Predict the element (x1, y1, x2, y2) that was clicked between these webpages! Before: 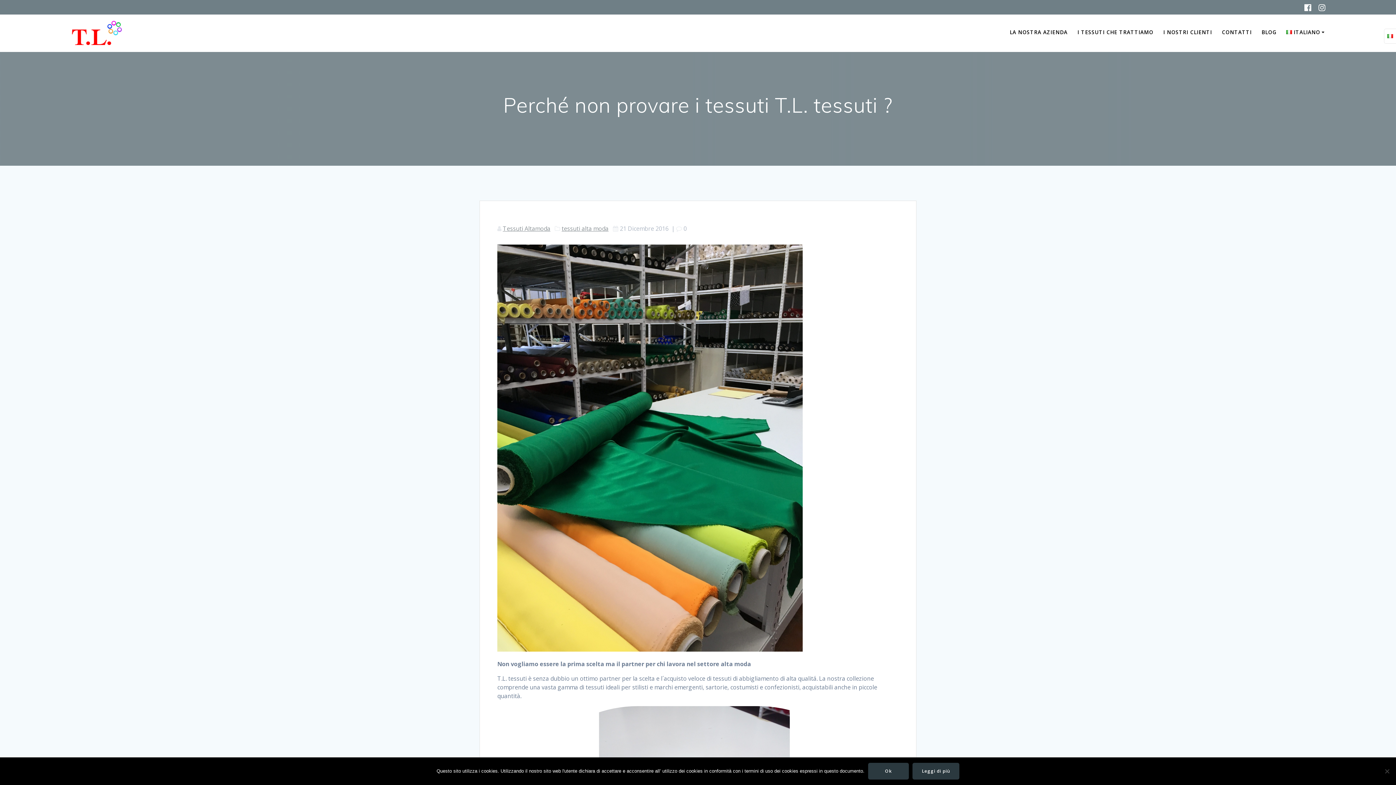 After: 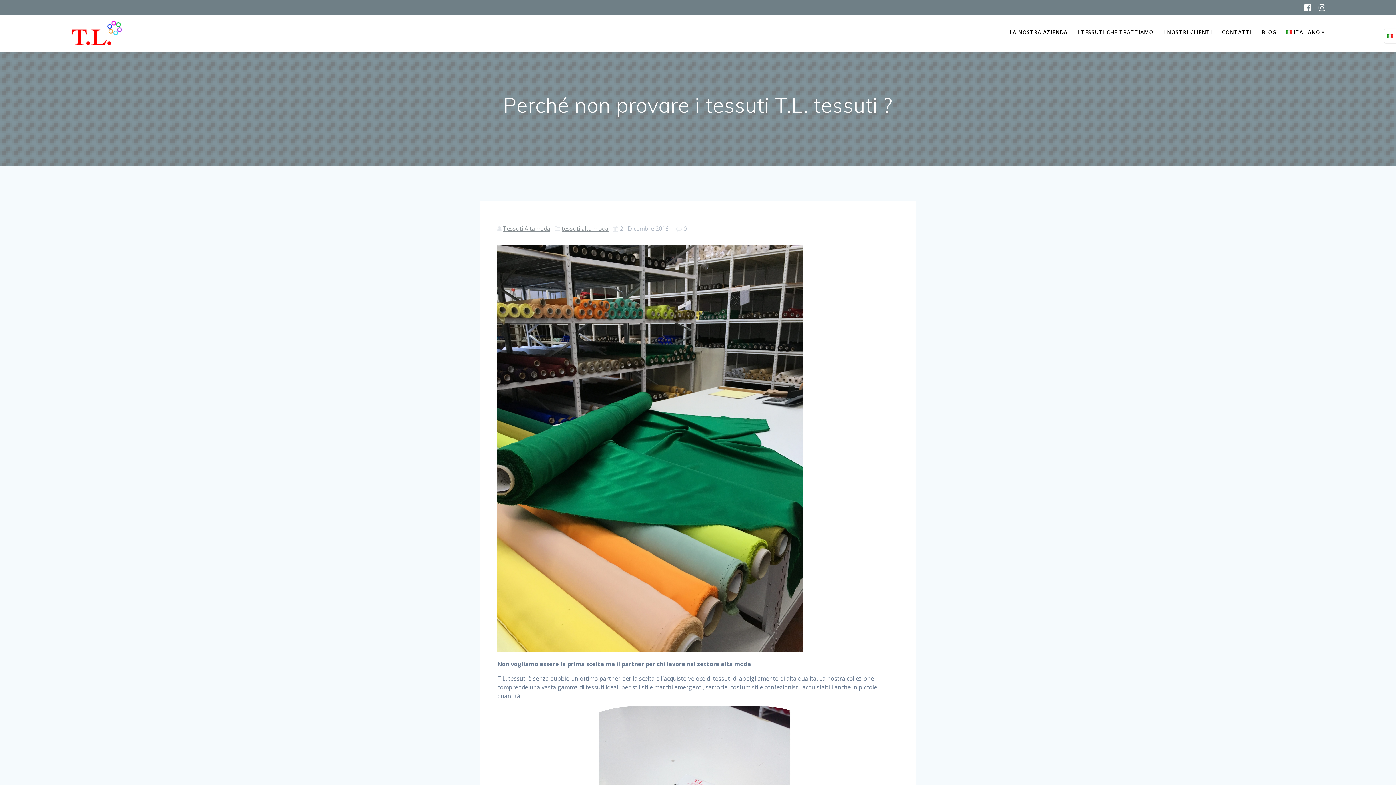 Action: label: Ok bbox: (868, 763, 909, 780)